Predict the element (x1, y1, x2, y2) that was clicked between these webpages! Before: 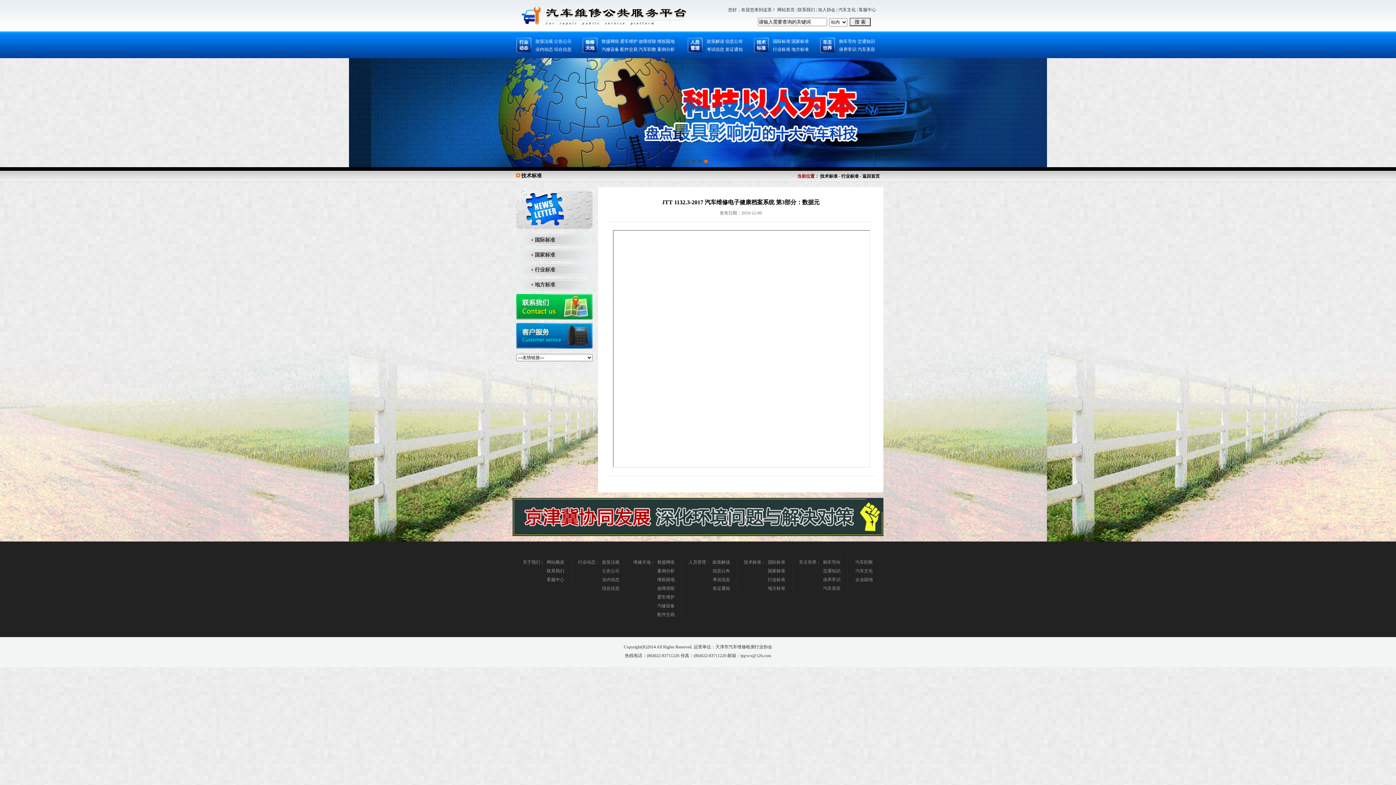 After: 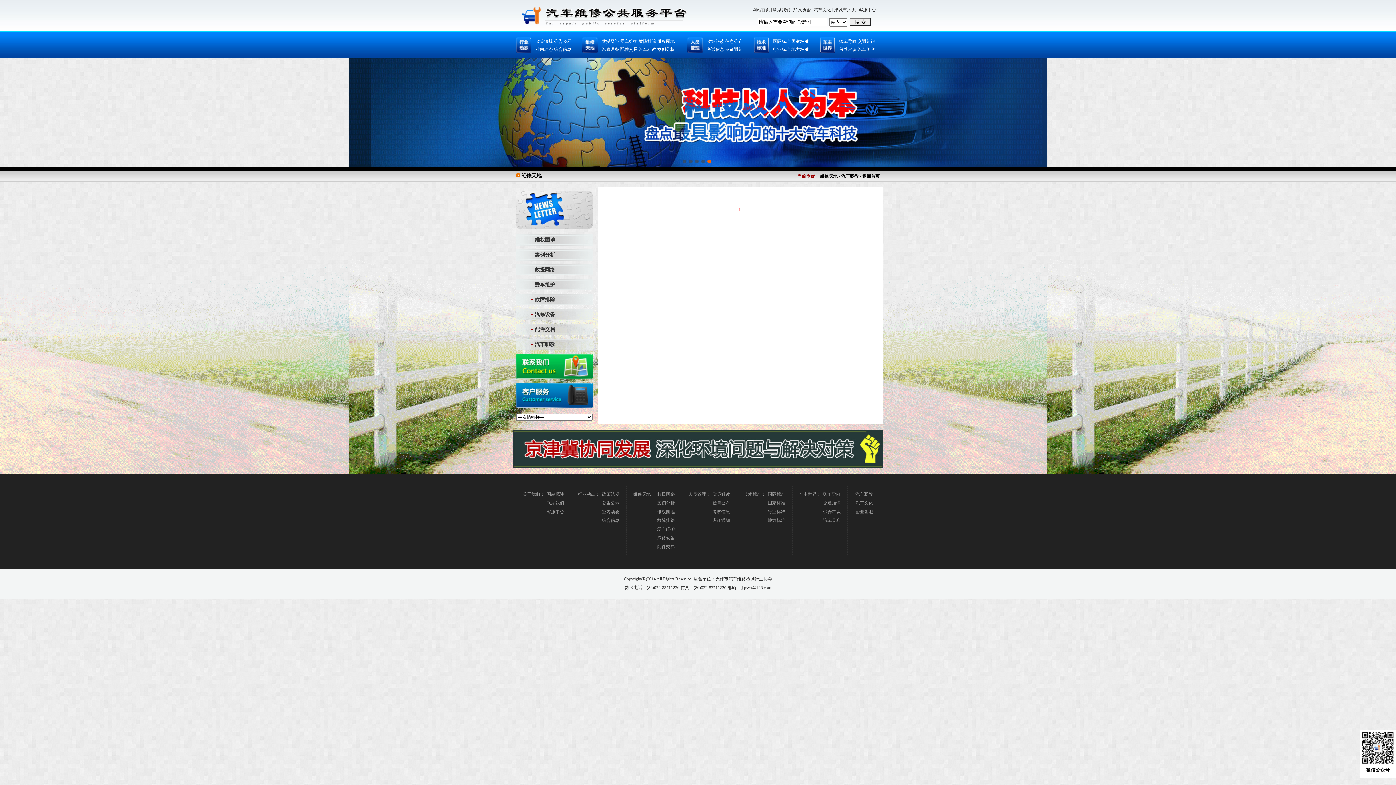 Action: bbox: (855, 560, 873, 565) label: 汽车职教